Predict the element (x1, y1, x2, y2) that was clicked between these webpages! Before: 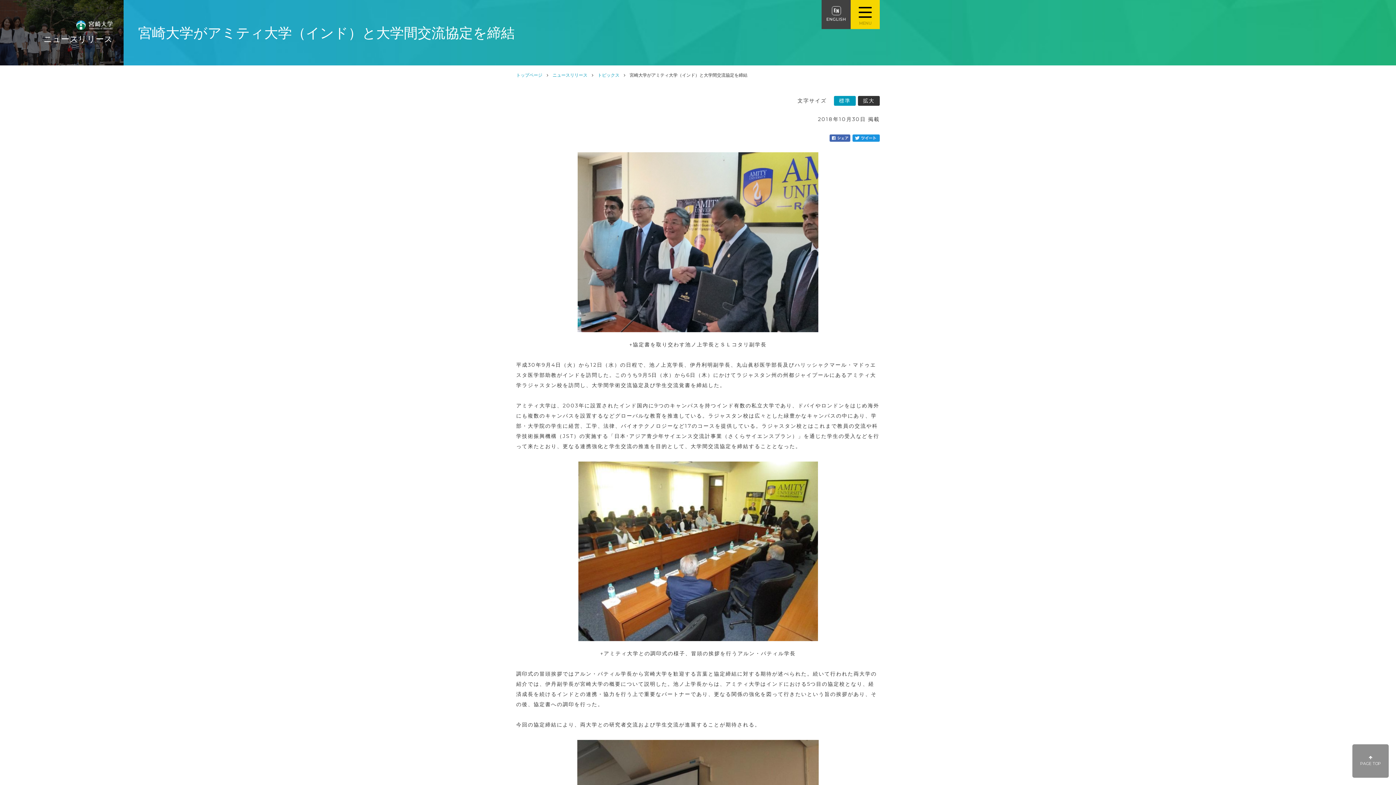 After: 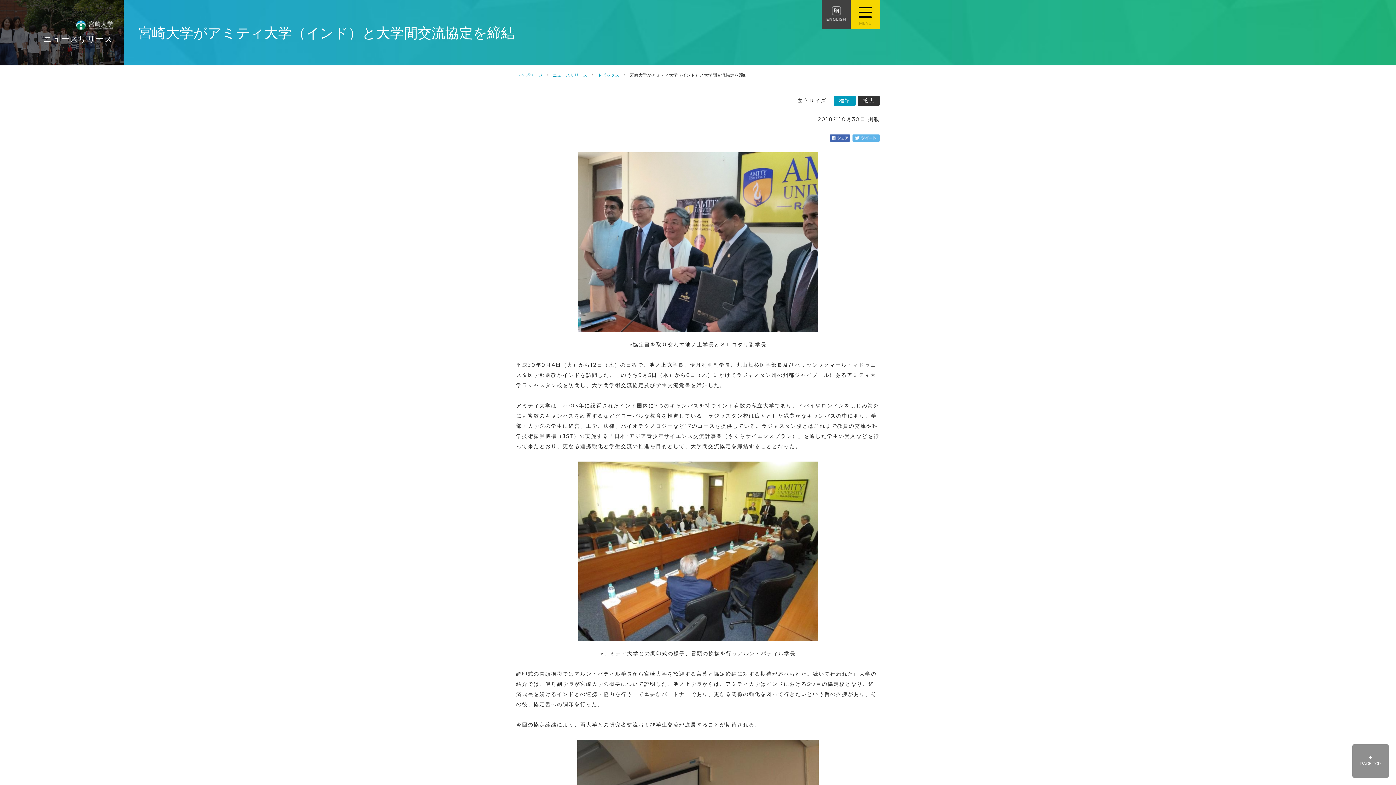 Action: bbox: (852, 134, 880, 141)